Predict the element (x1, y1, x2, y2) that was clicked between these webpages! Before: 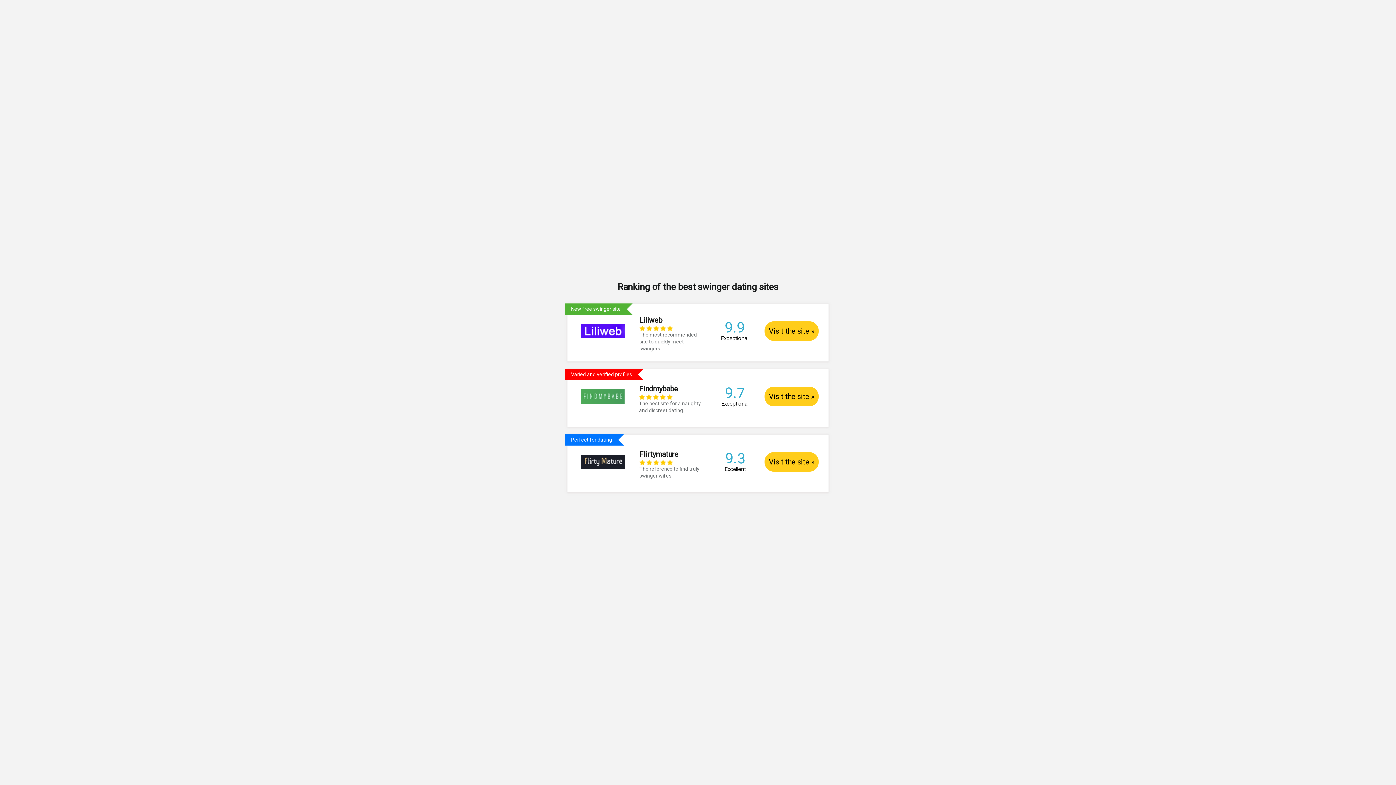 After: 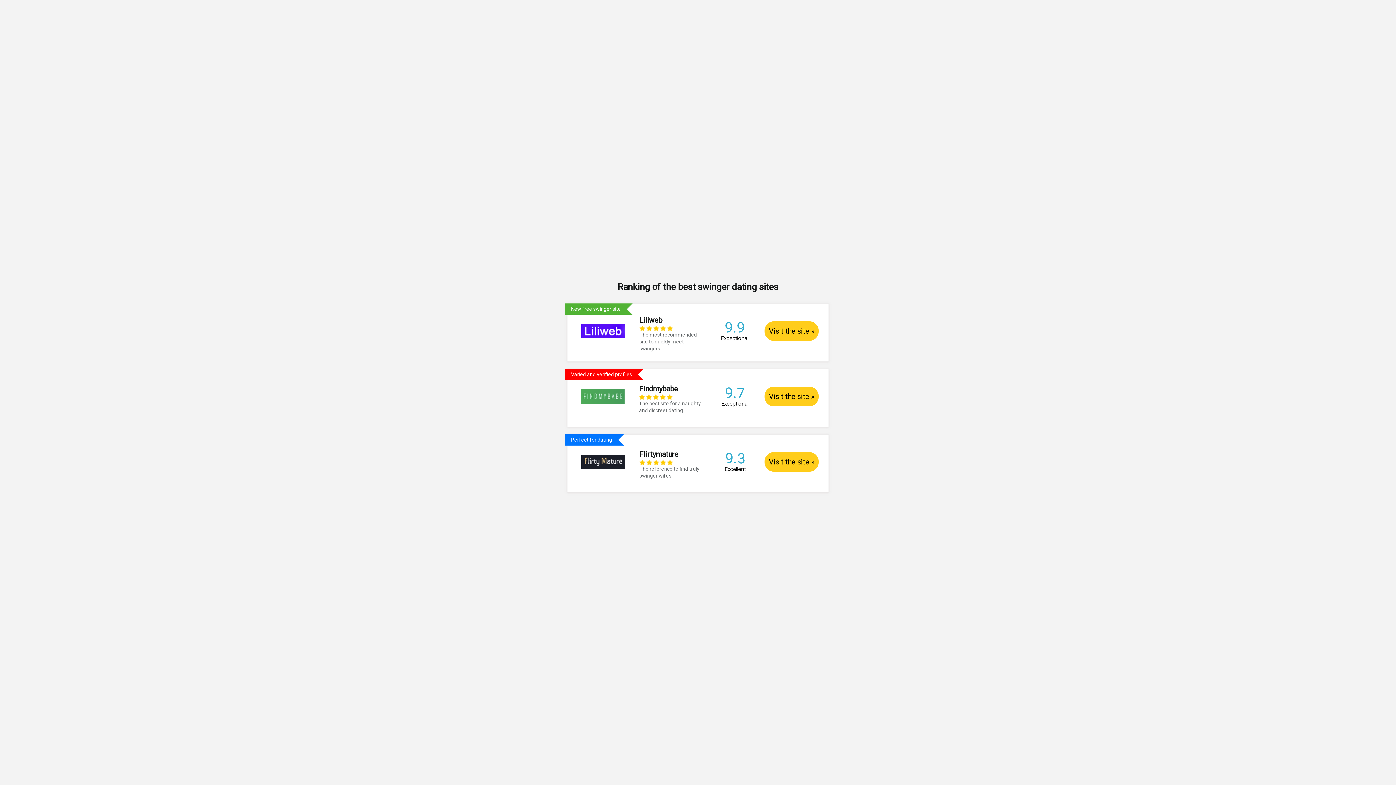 Action: label: New free swinger site
	
Liliweb
    
The most recommended site to quickly meet swingers.
	9.9 Exceptional	Visit the site » bbox: (567, 304, 828, 354)